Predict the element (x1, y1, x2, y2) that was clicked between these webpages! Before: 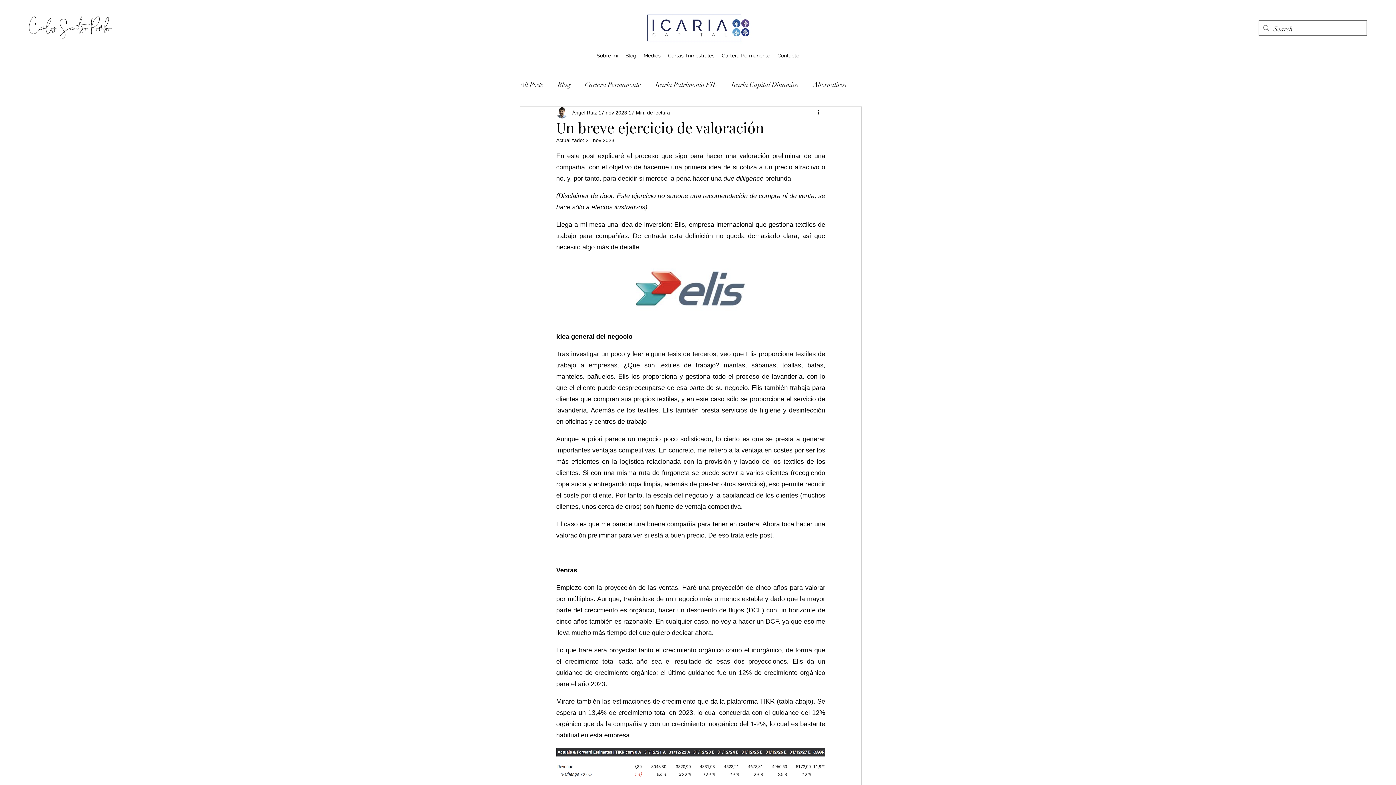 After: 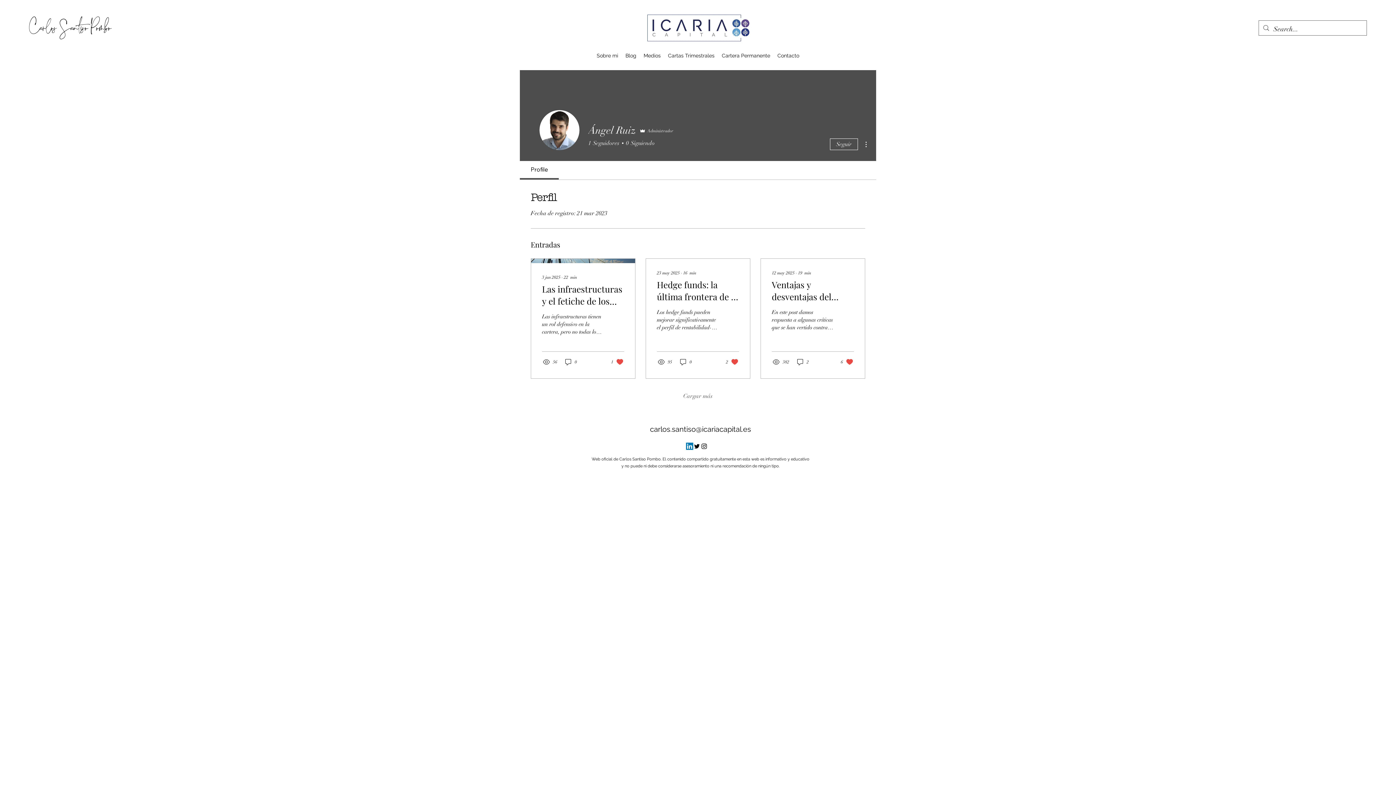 Action: bbox: (572, 108, 597, 116) label: Ángel Ruiz